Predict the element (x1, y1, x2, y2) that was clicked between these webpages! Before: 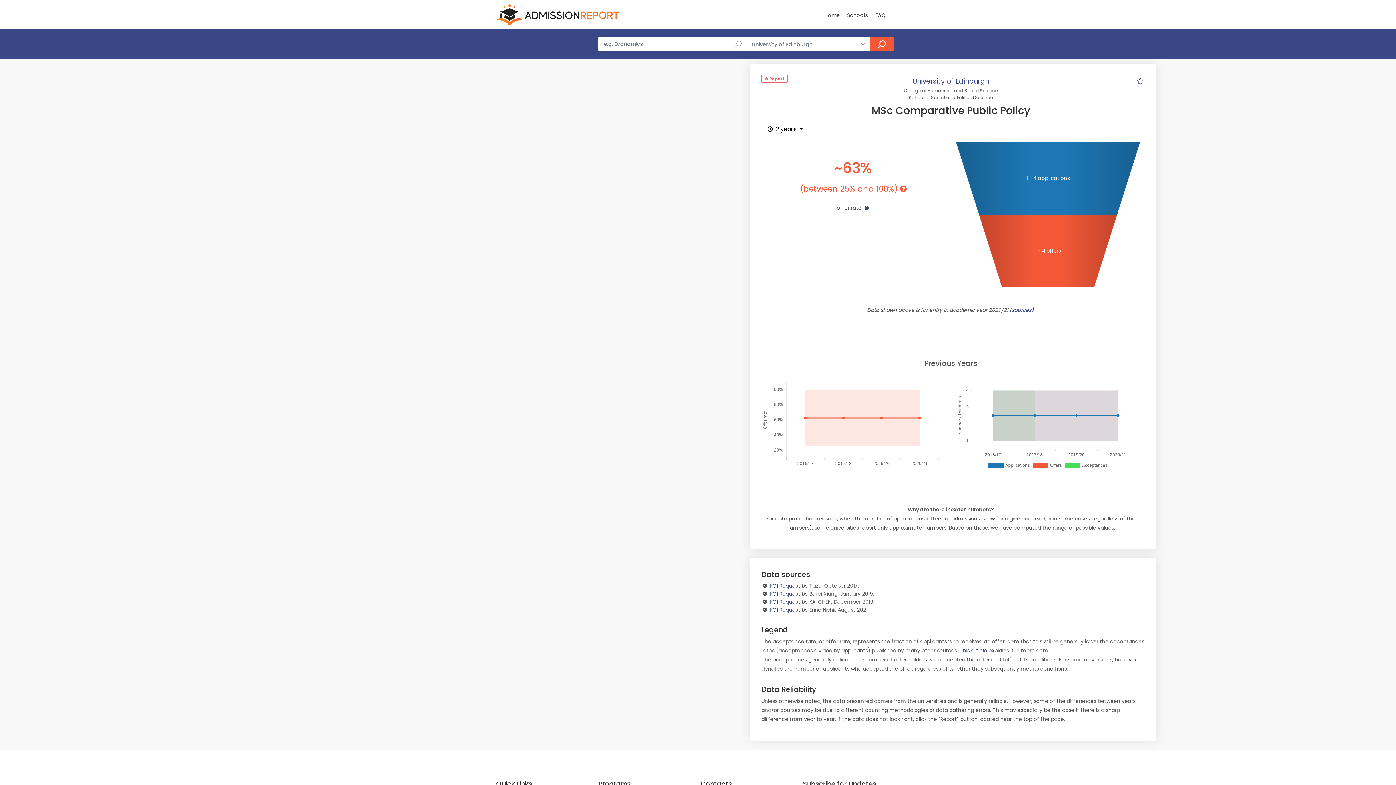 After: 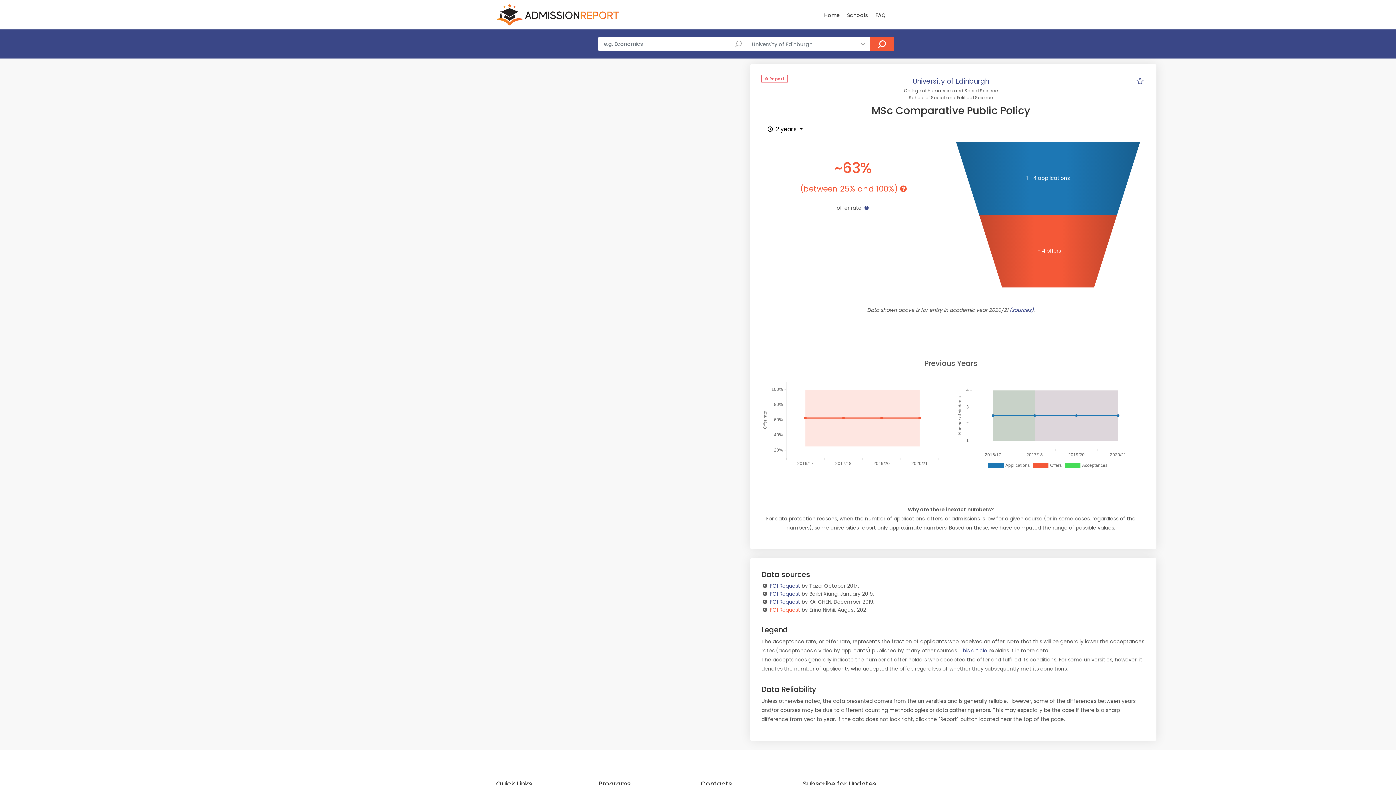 Action: bbox: (770, 606, 800, 613) label: FOI Request